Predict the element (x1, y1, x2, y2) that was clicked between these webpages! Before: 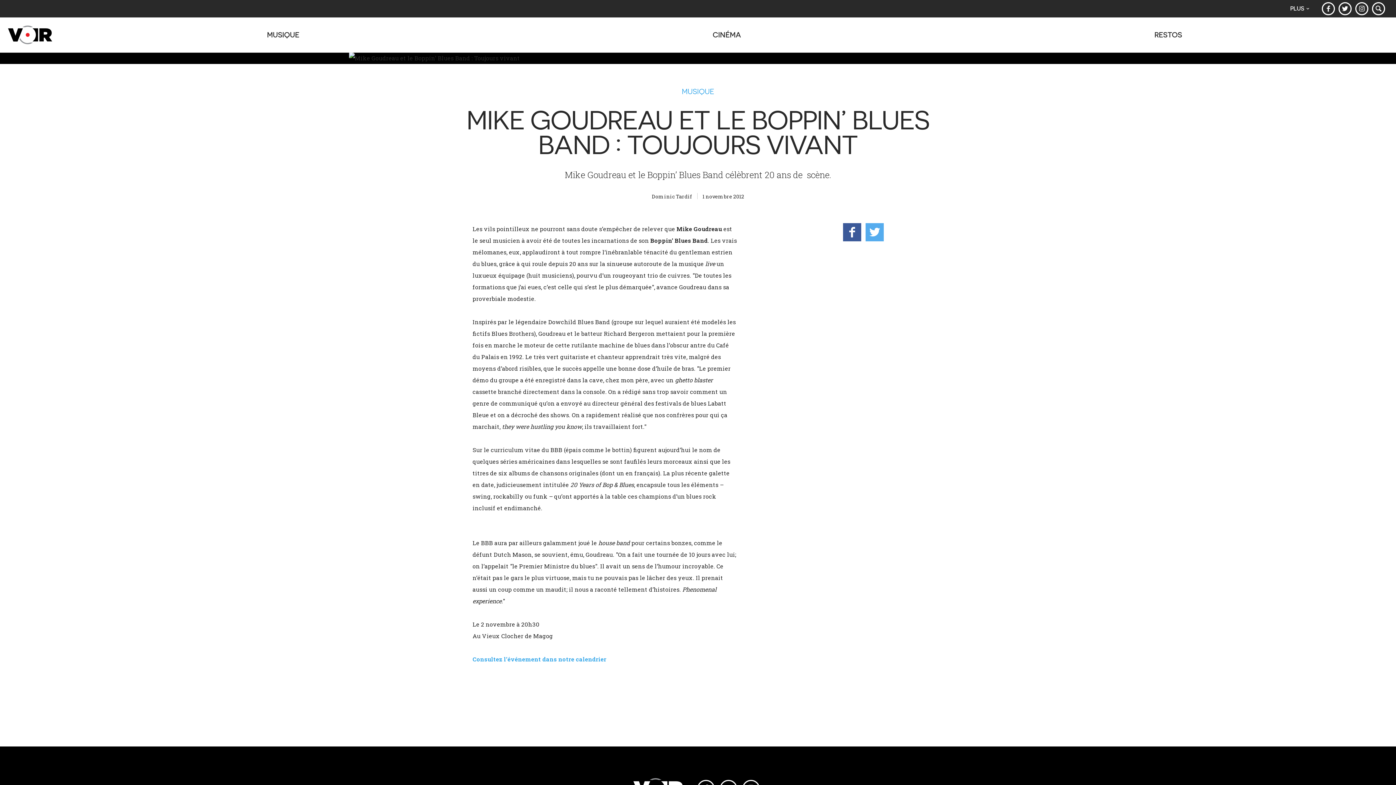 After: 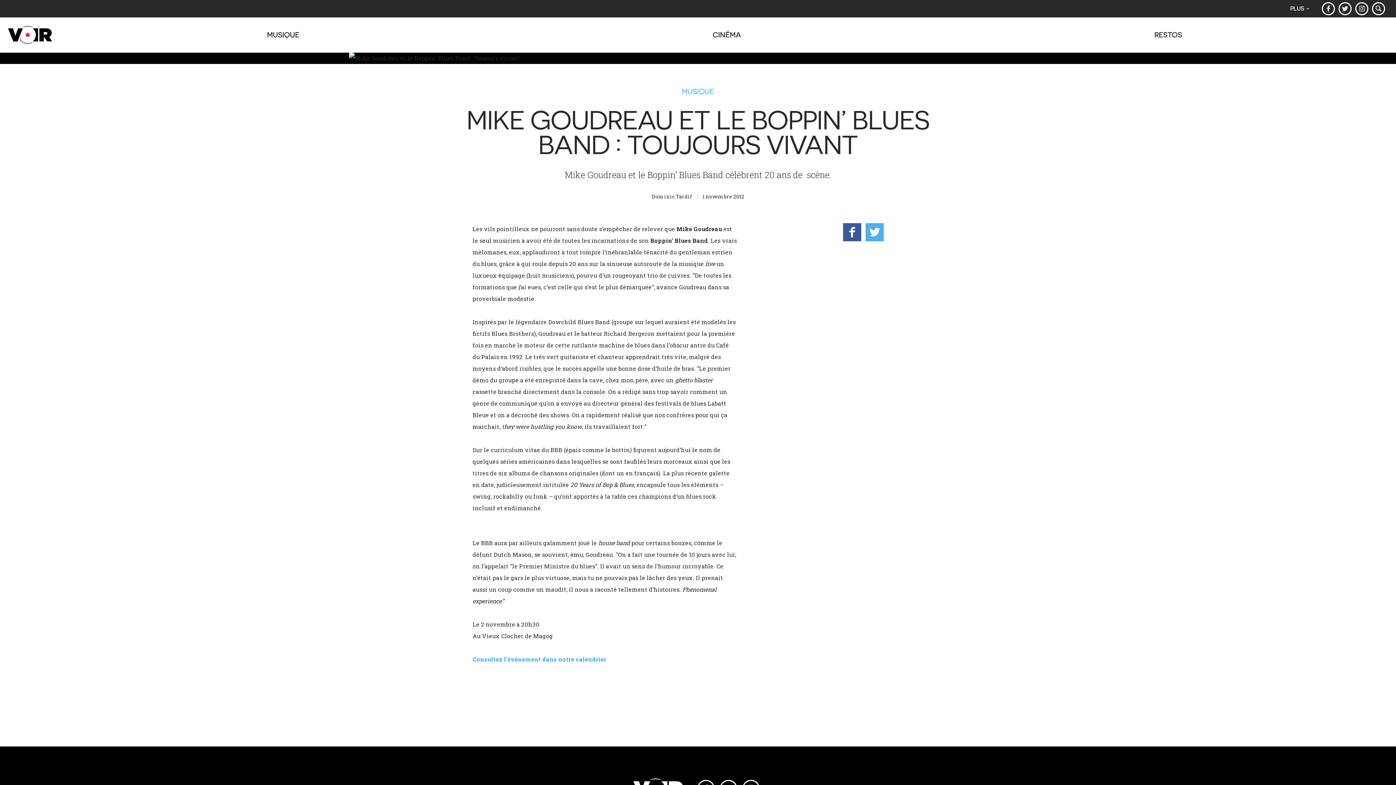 Action: label: Consultez l’événement dans notre calendrier bbox: (472, 655, 606, 663)